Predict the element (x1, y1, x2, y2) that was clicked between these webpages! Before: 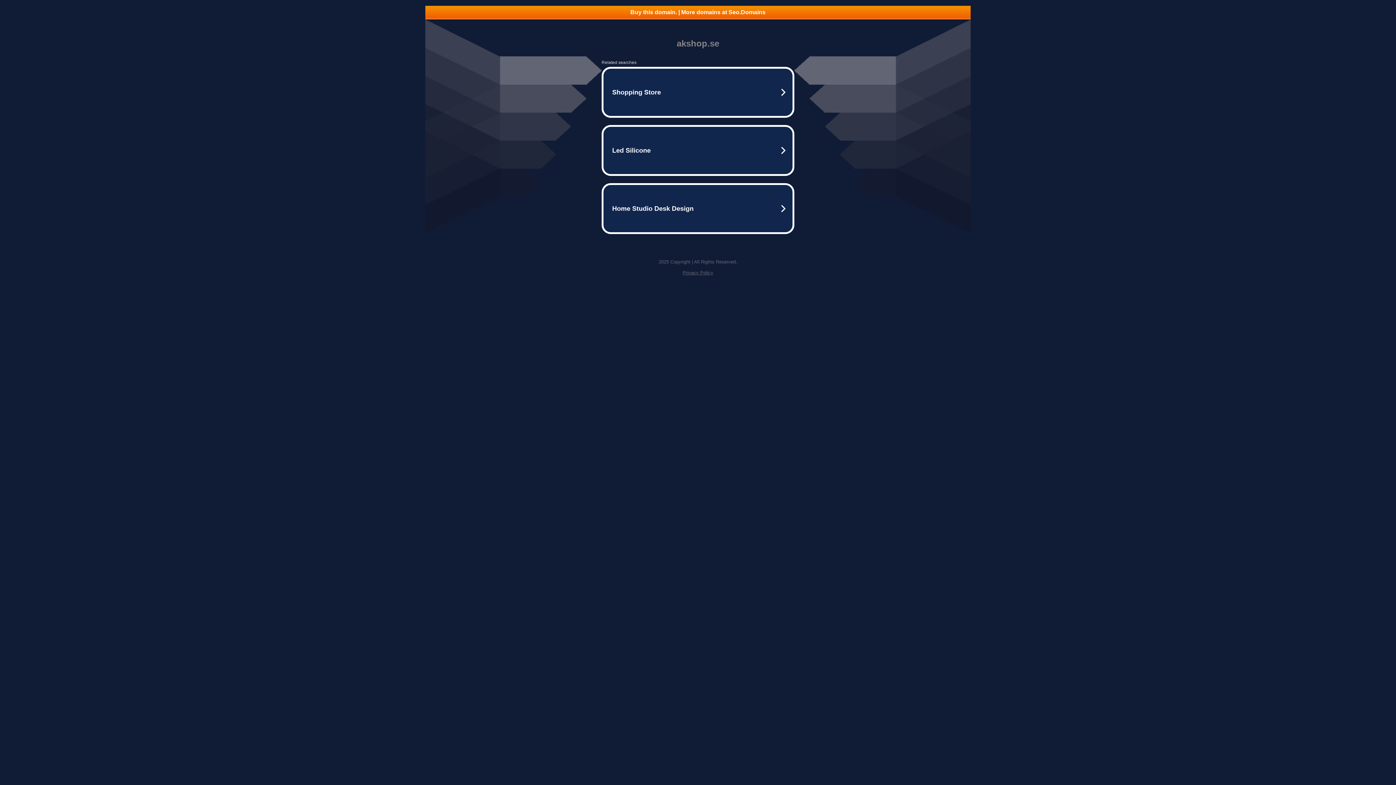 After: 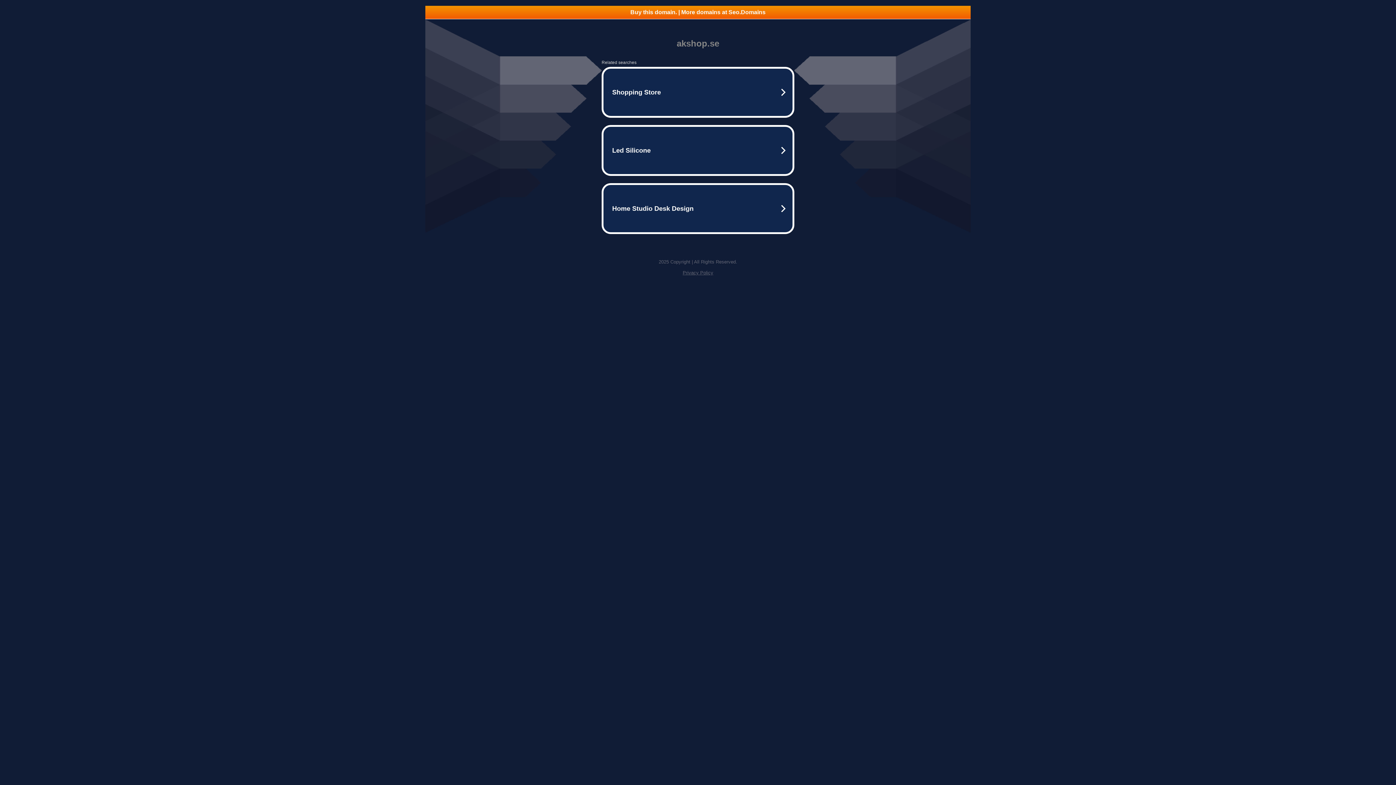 Action: bbox: (425, 5, 970, 18) label: Buy this domain. | More domains at Seo.Domains